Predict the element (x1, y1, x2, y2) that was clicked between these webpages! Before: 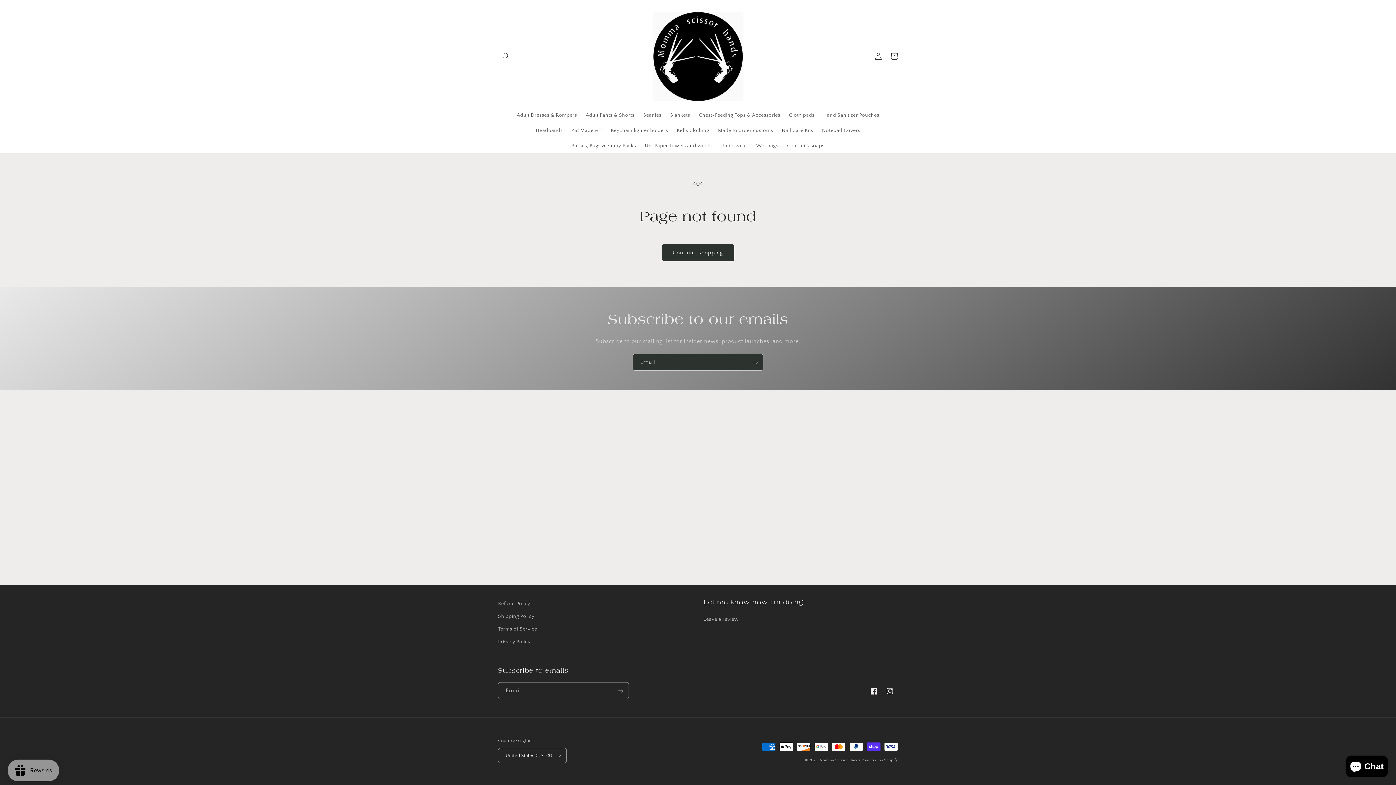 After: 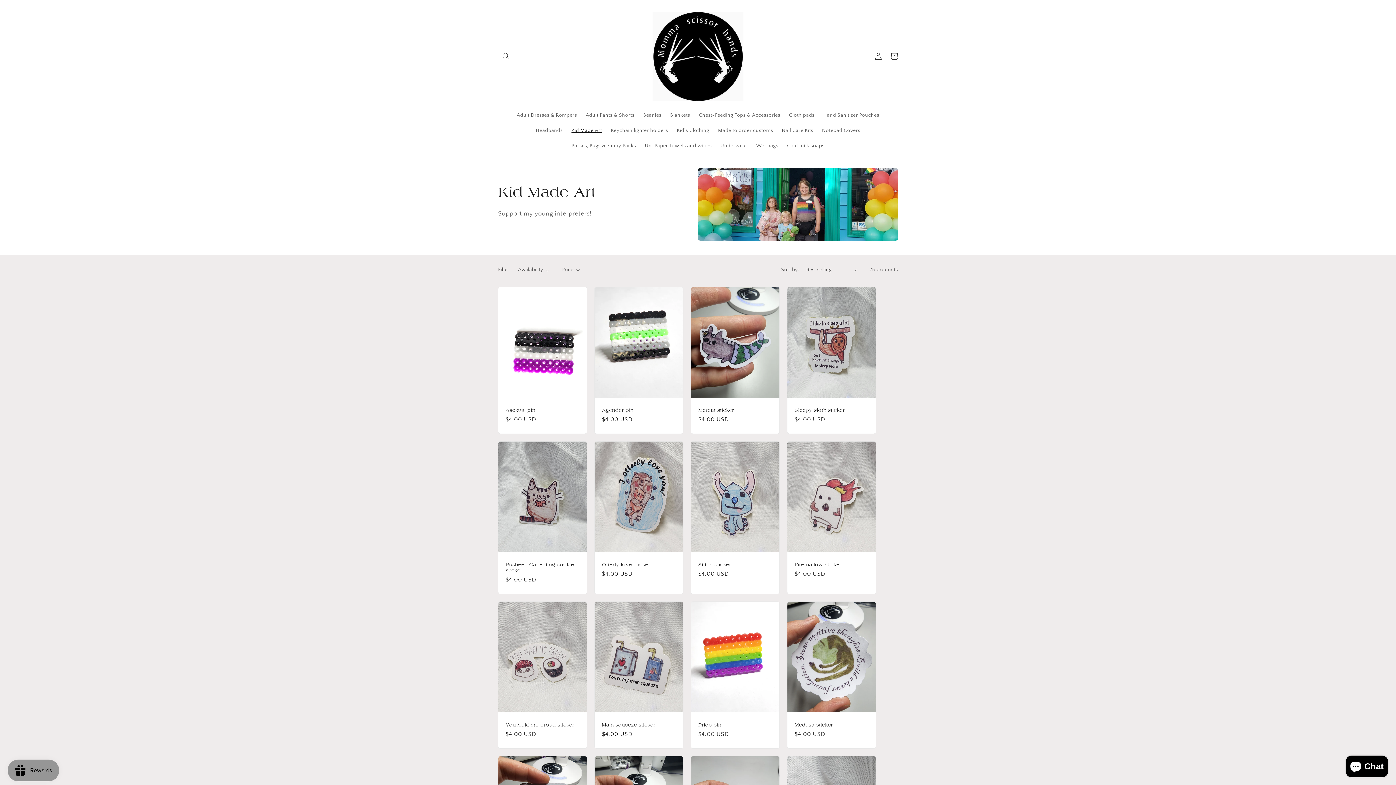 Action: label: Kid Made Art bbox: (567, 123, 606, 138)